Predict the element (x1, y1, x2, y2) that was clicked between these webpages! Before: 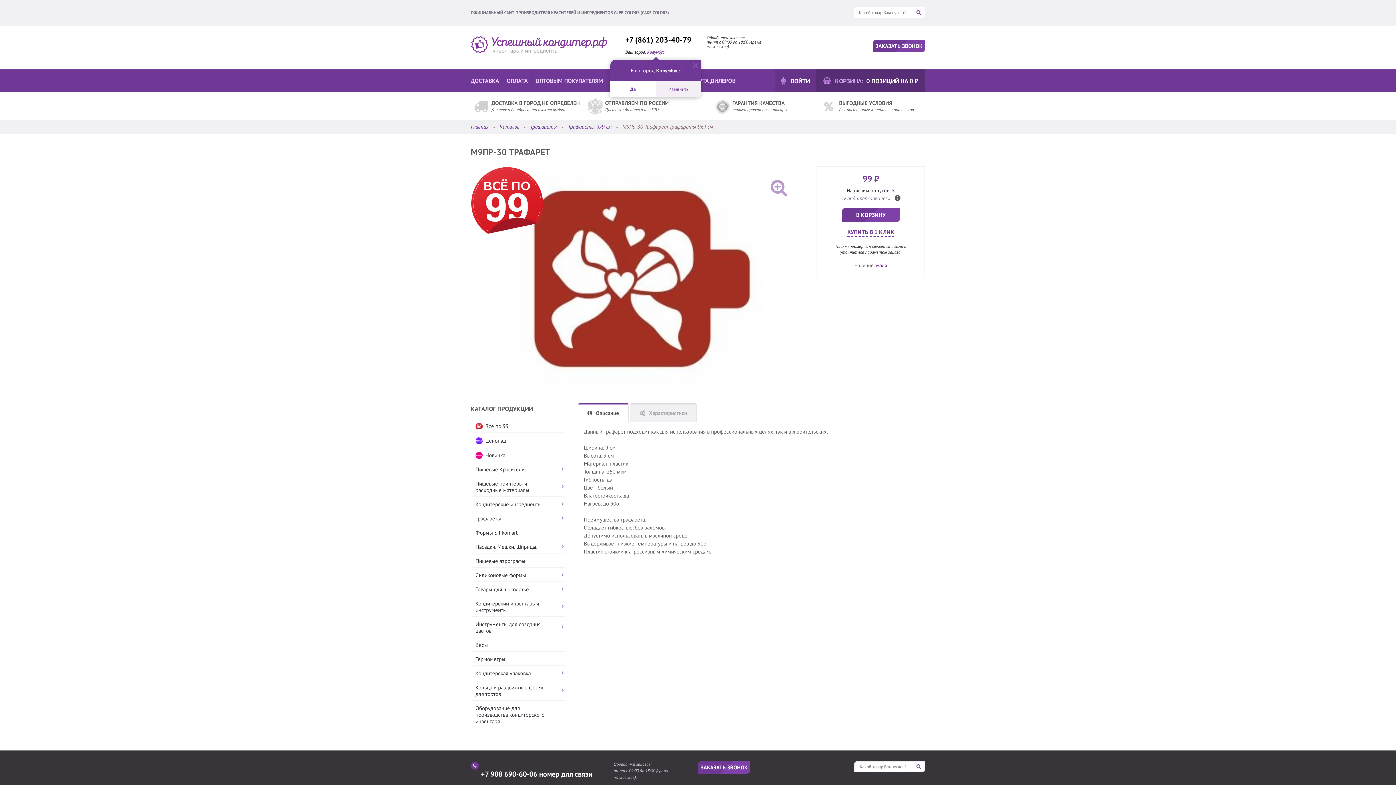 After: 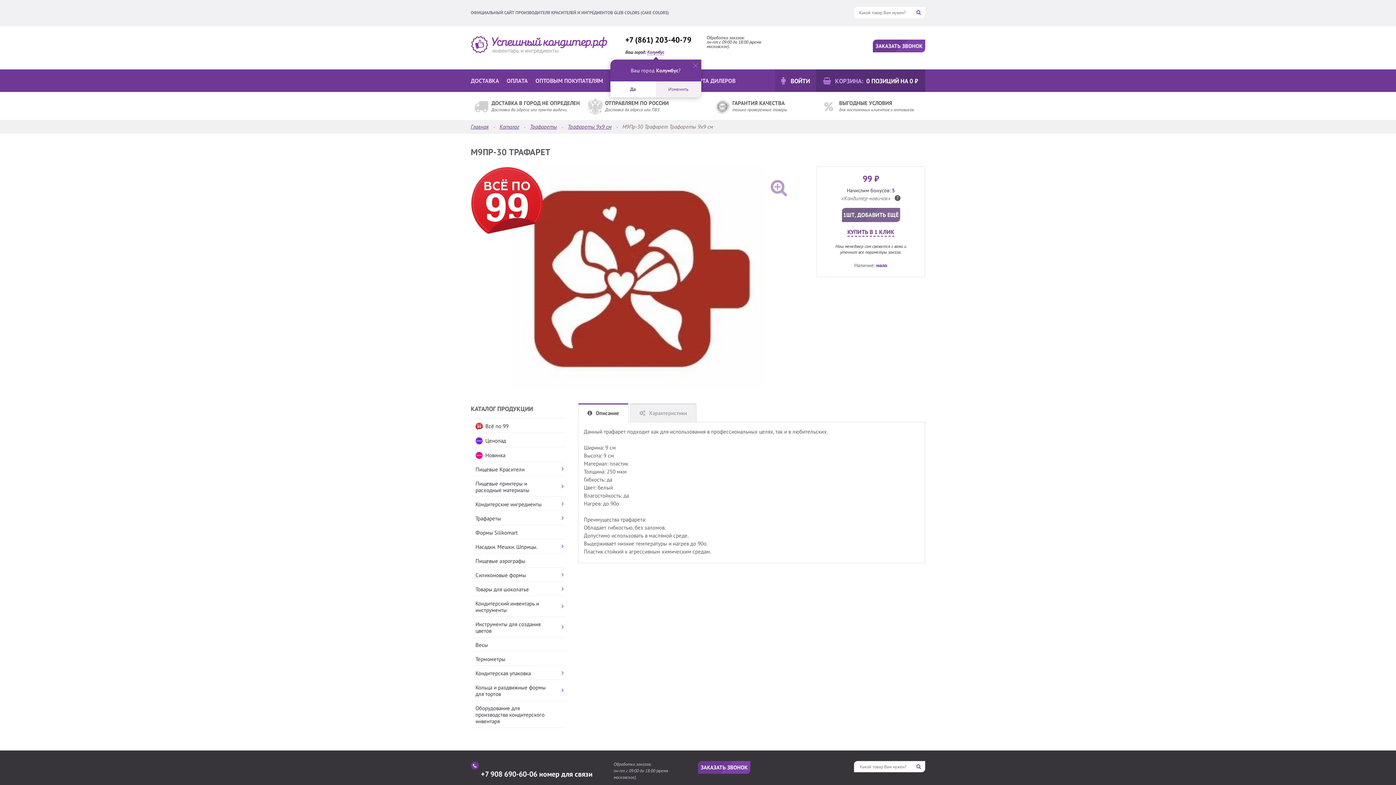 Action: label: В КОРЗИНУ bbox: (842, 208, 900, 222)